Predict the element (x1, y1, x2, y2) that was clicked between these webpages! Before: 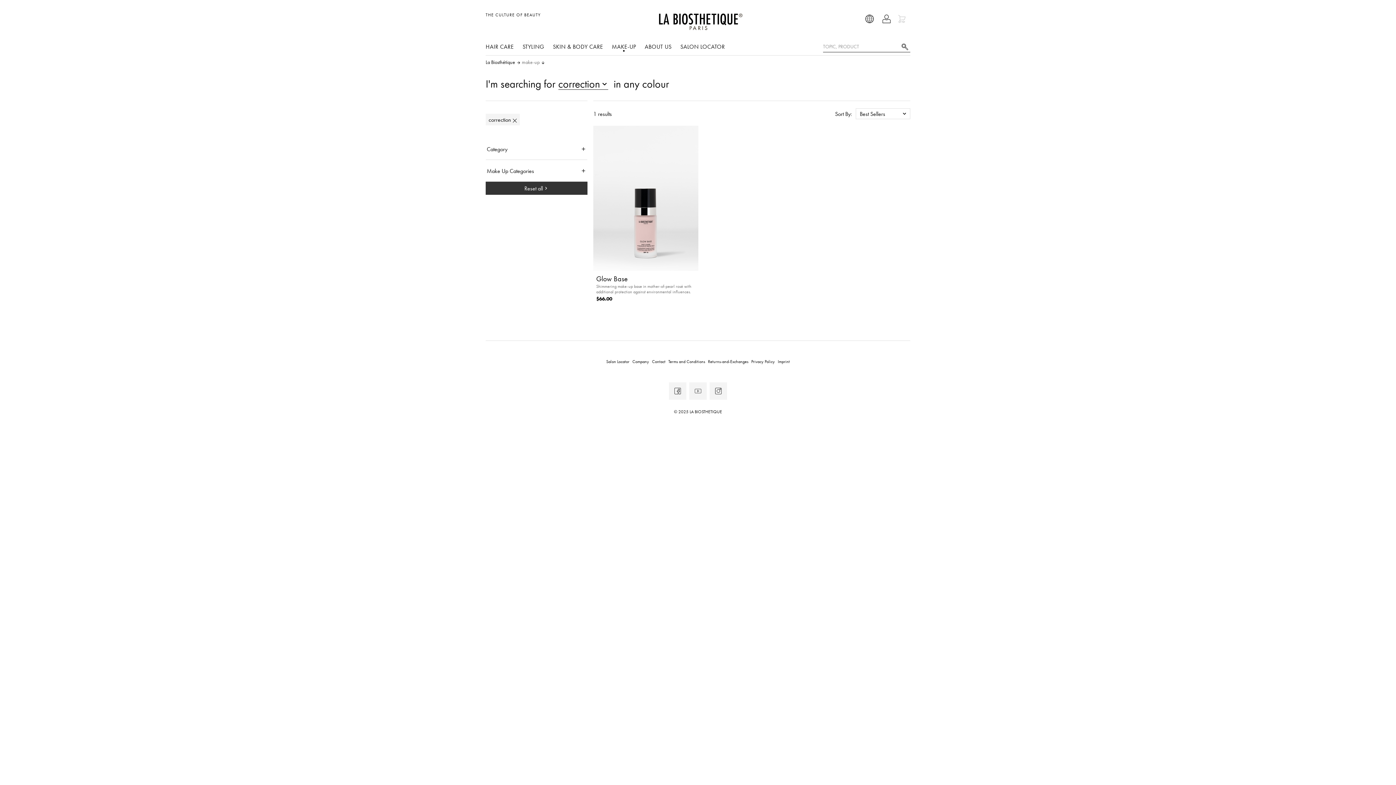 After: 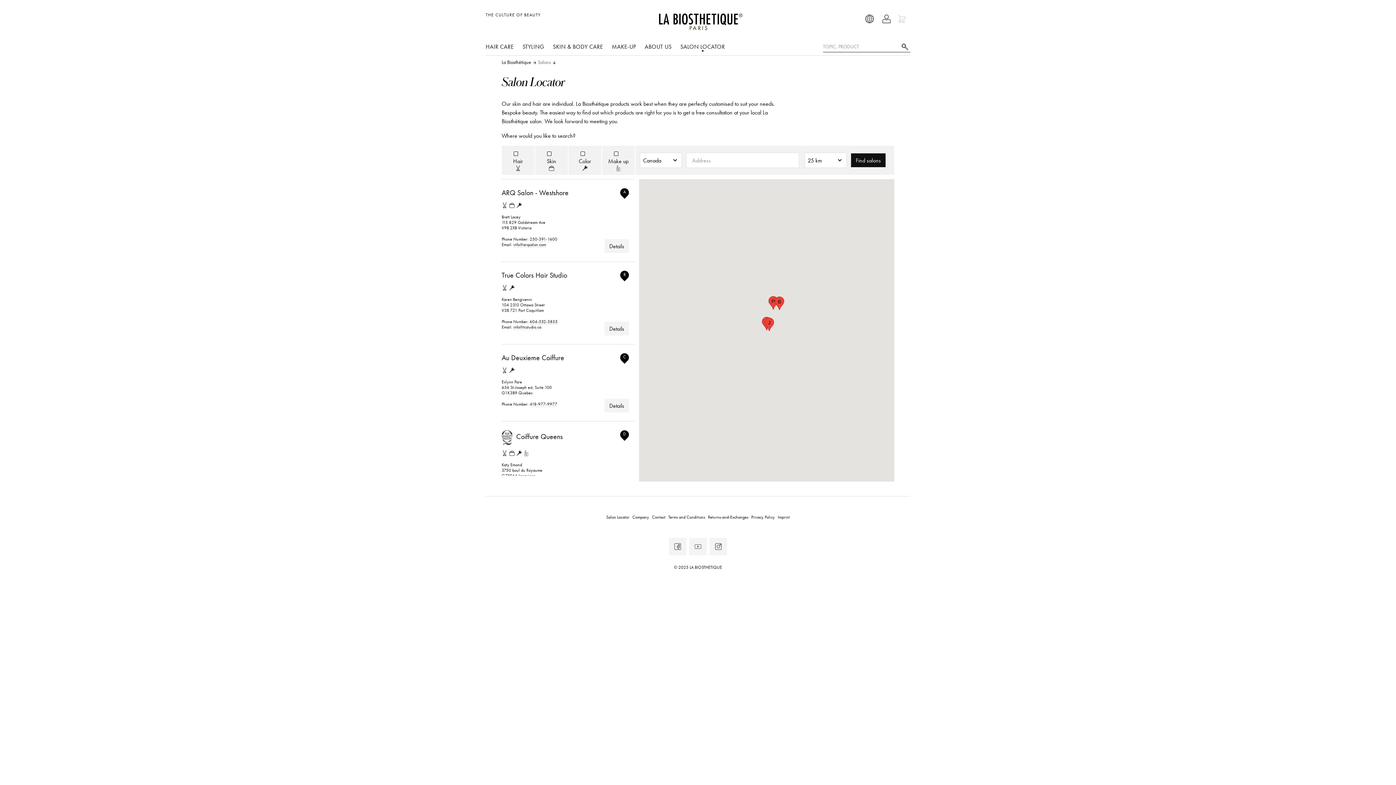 Action: bbox: (606, 358, 629, 365) label: Salon Locator